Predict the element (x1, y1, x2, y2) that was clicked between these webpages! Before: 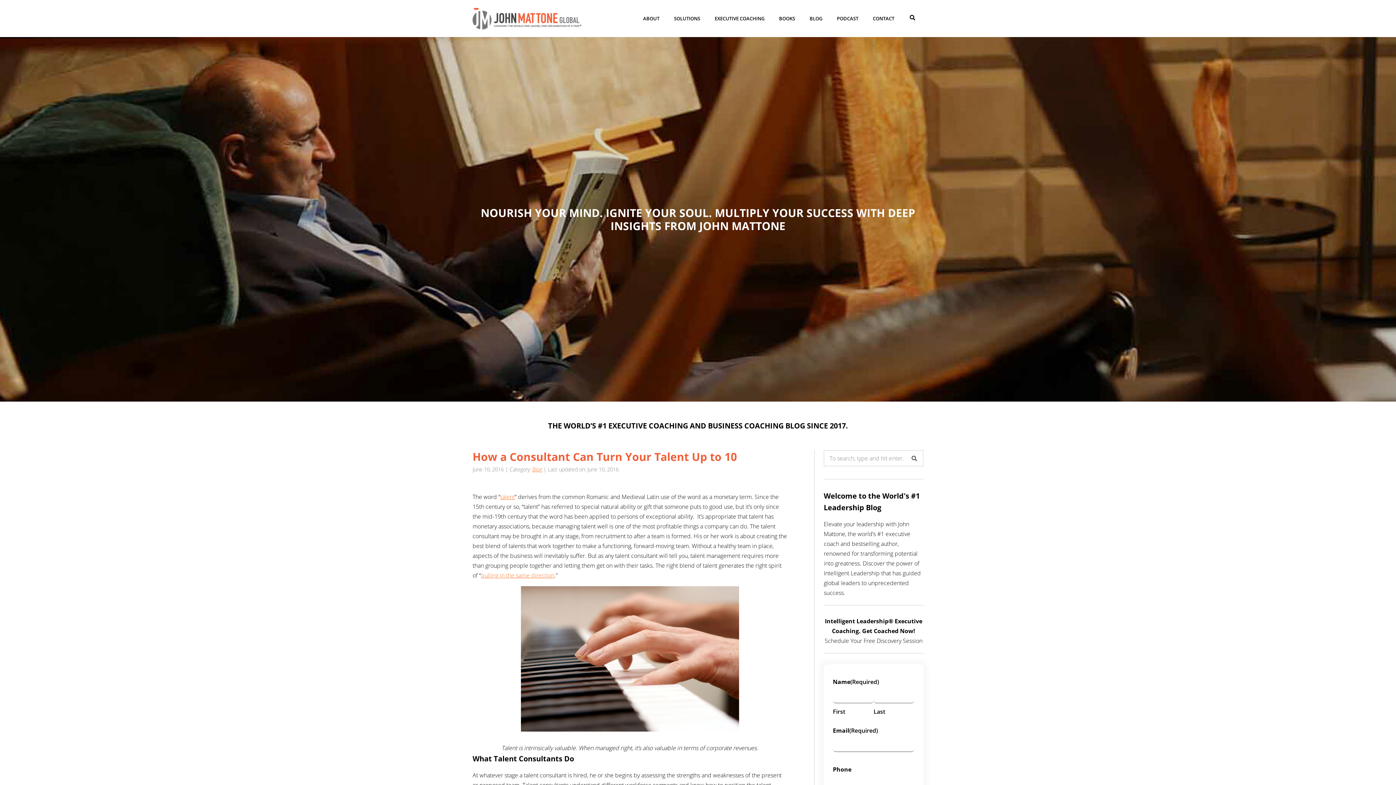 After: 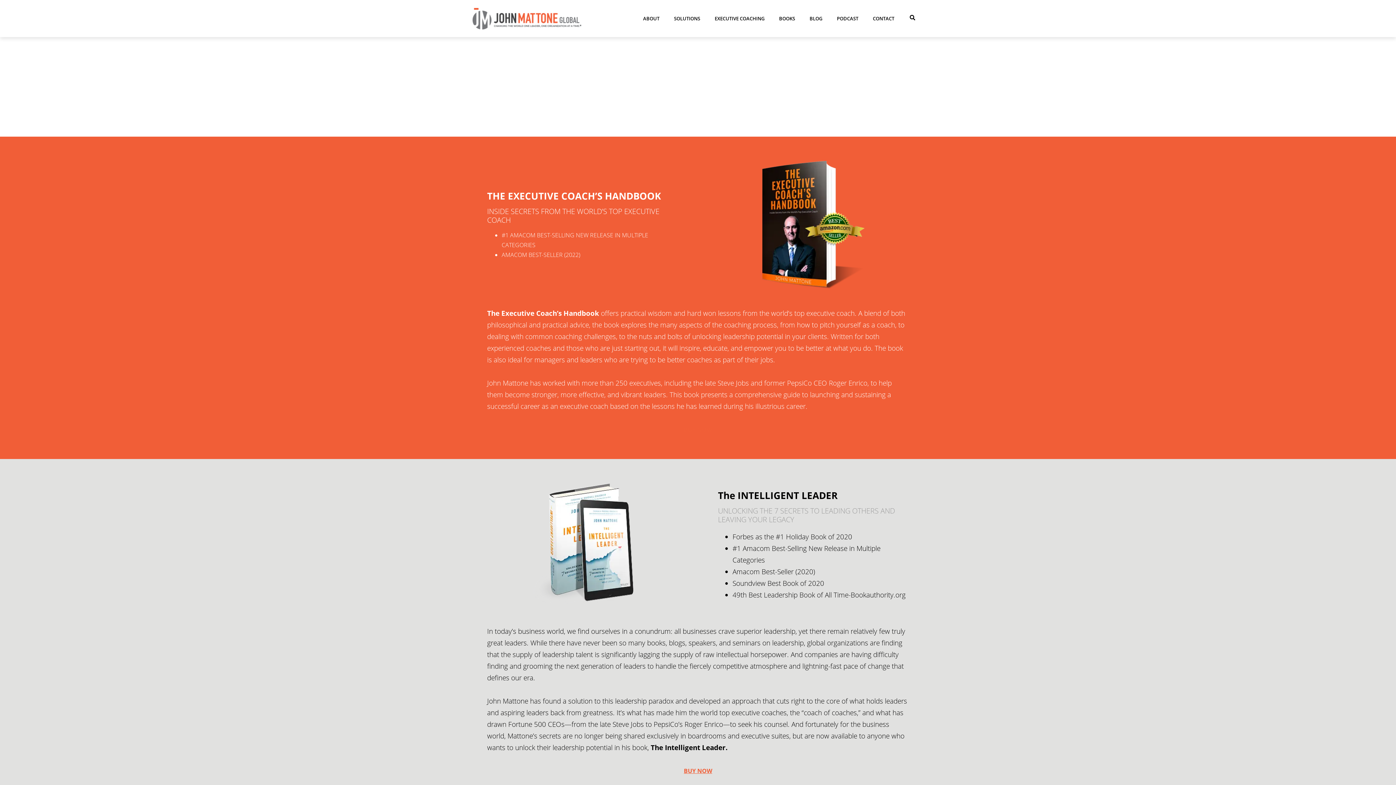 Action: label: BOOKS bbox: (772, 0, 802, 37)